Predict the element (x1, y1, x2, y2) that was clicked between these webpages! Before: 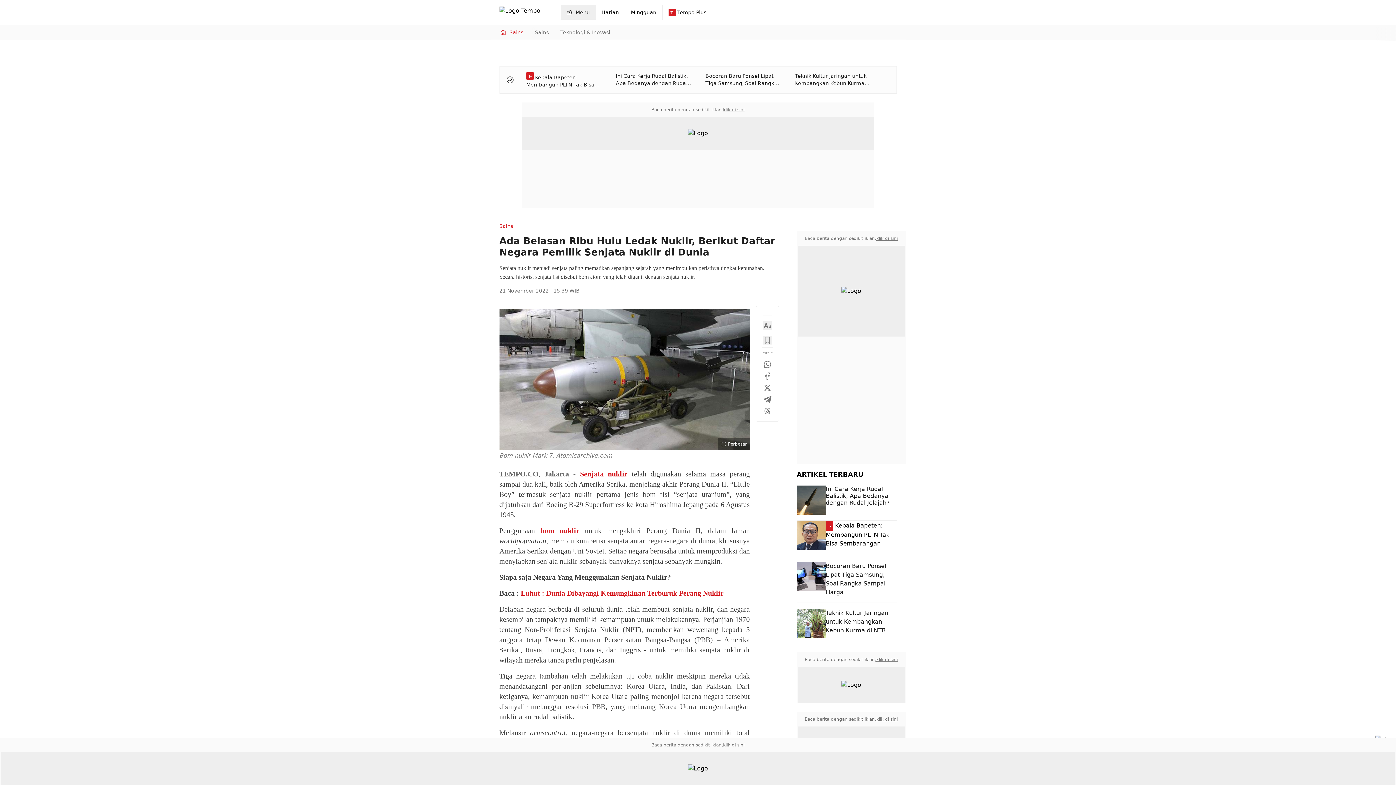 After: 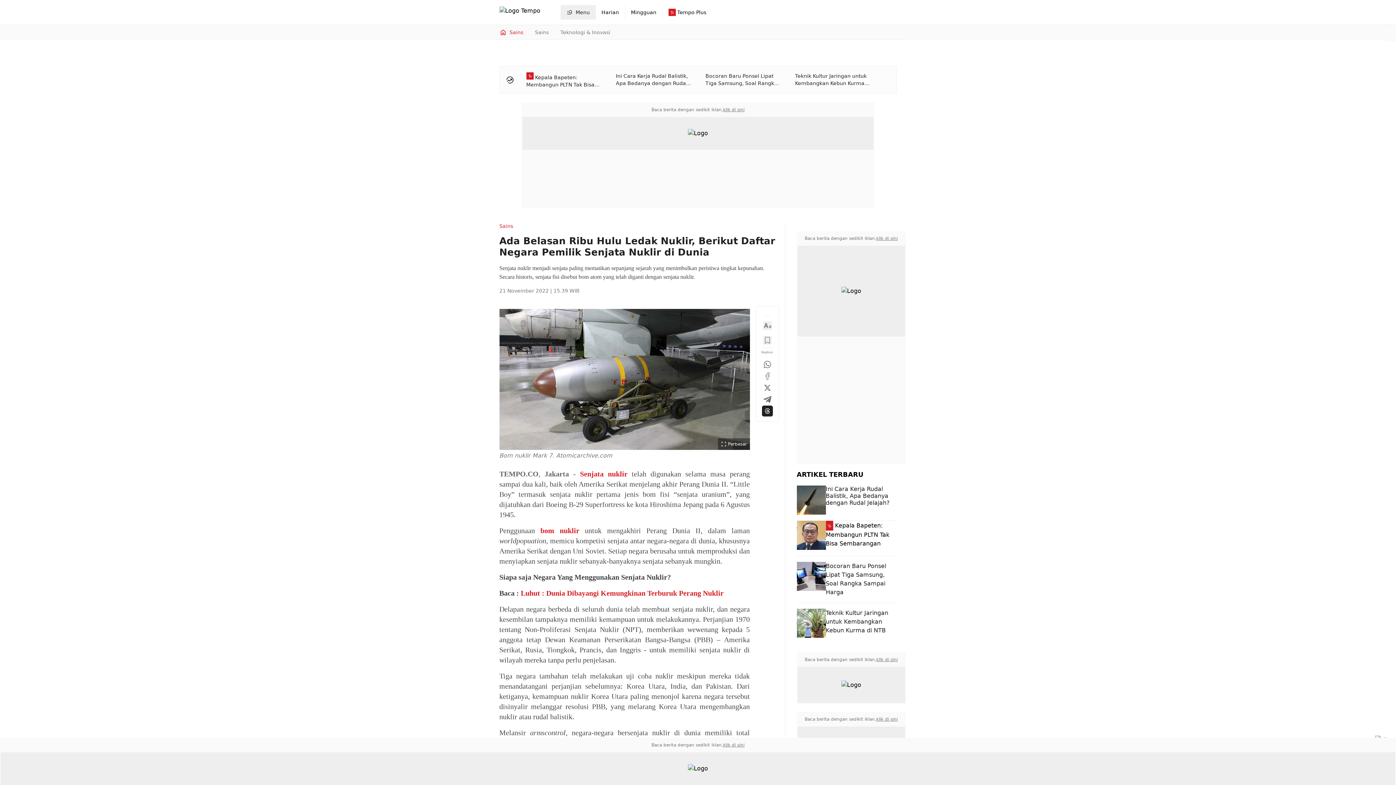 Action: bbox: (763, 406, 771, 415)